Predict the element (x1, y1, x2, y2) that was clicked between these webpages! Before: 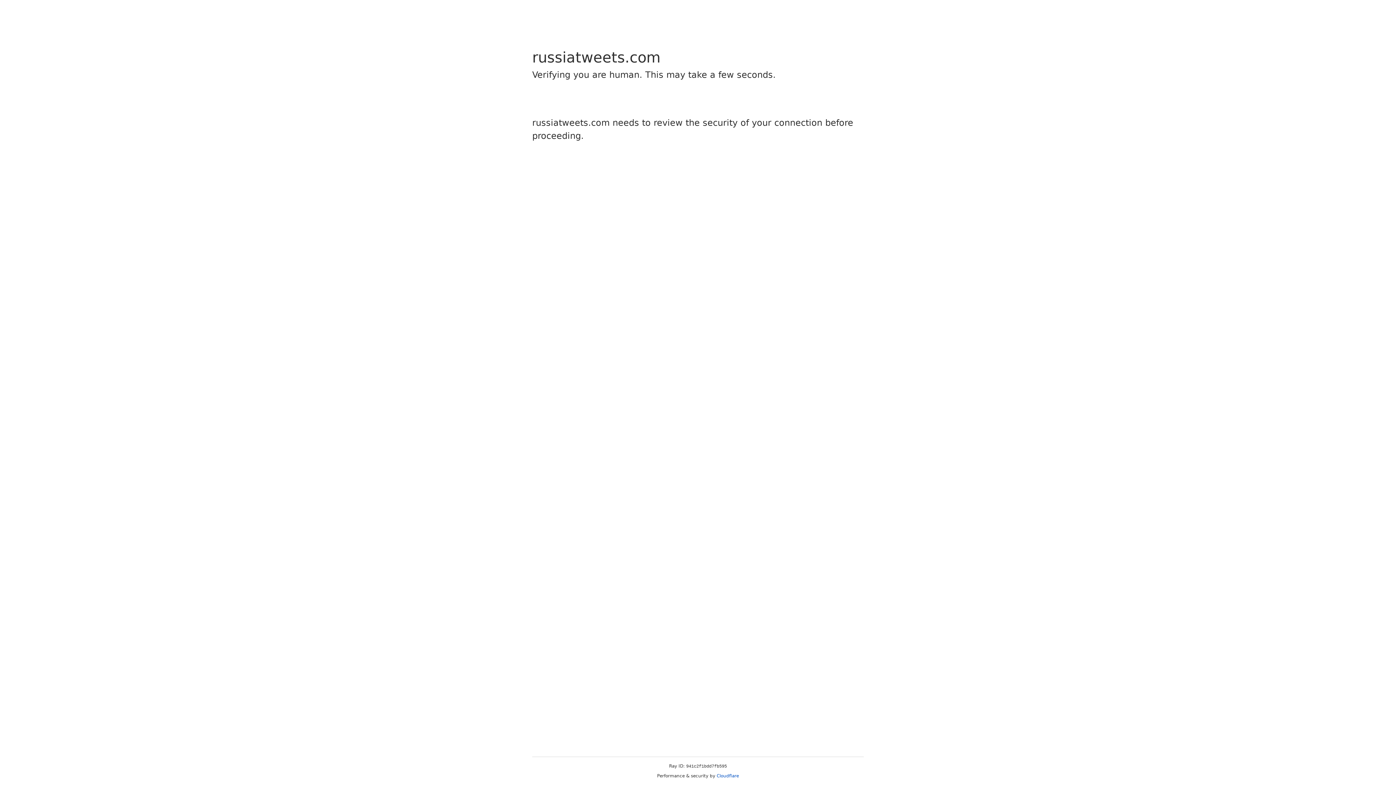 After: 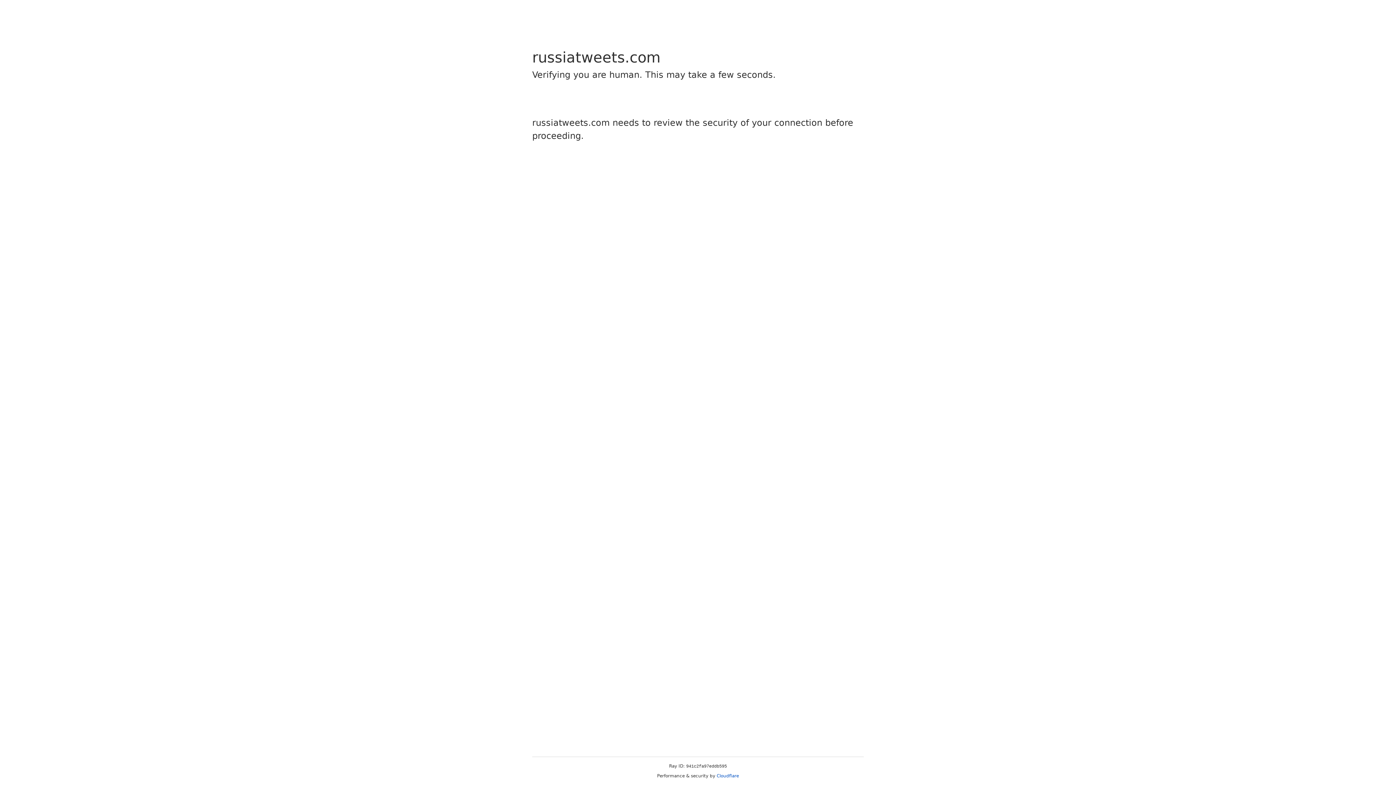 Action: bbox: (716, 773, 739, 778) label: Cloudflare